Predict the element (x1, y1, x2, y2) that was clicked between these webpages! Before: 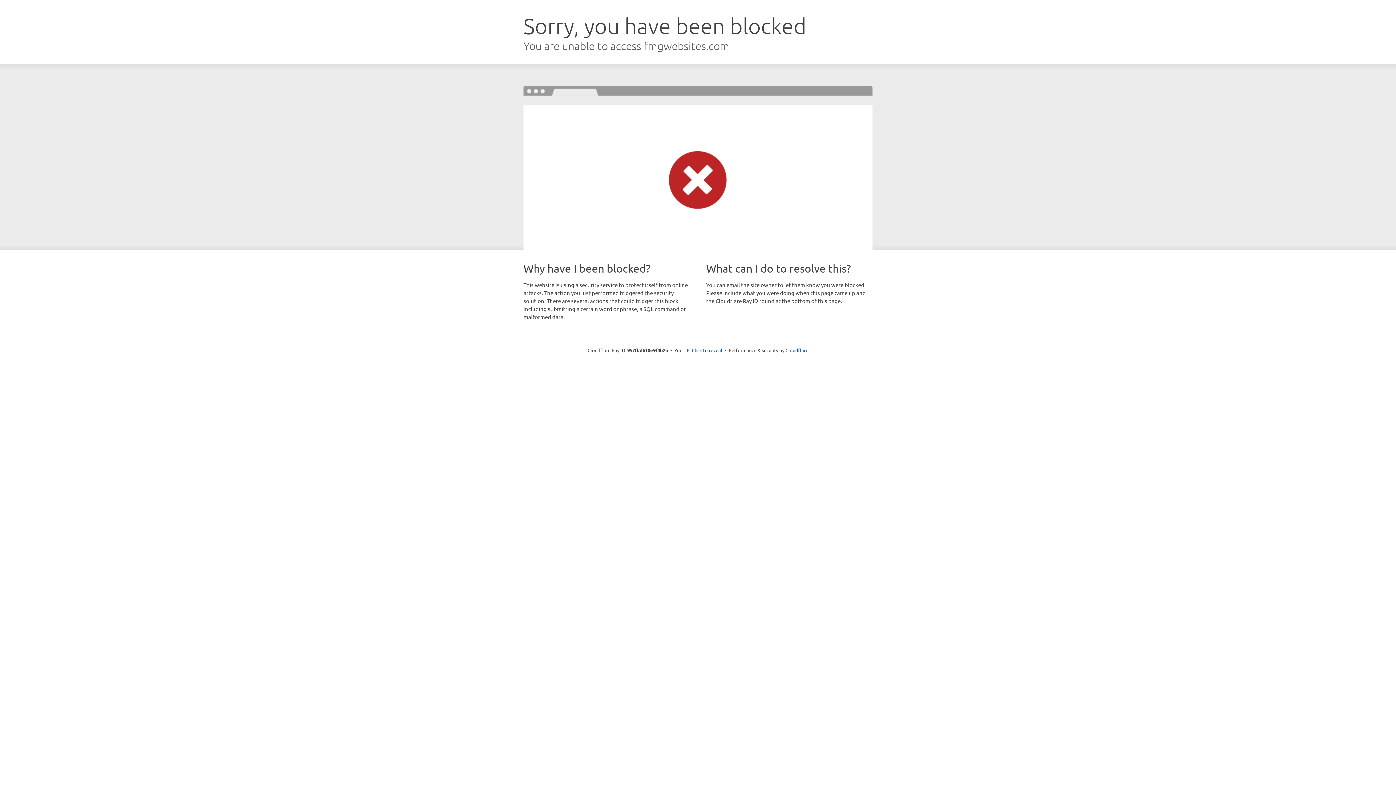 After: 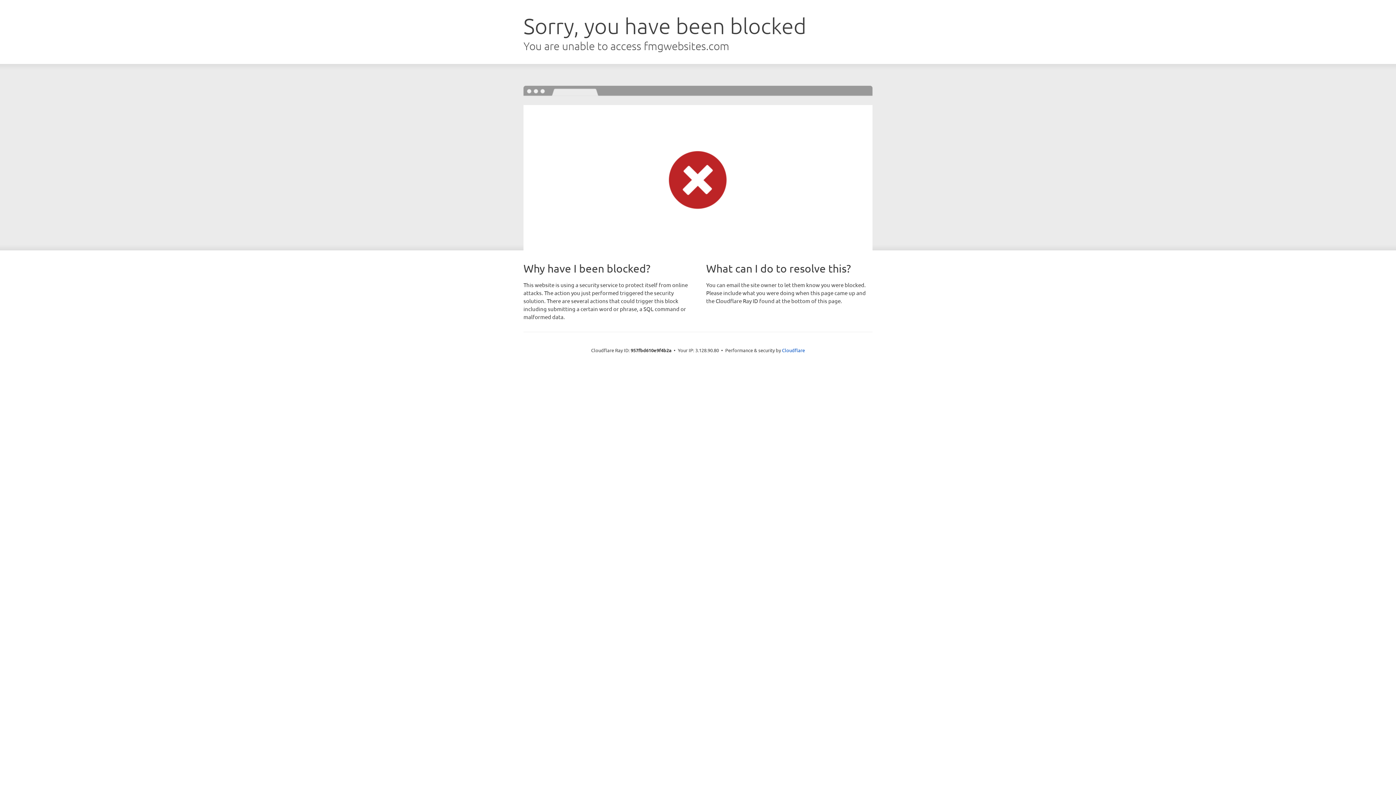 Action: label: Click to reveal bbox: (692, 346, 722, 353)